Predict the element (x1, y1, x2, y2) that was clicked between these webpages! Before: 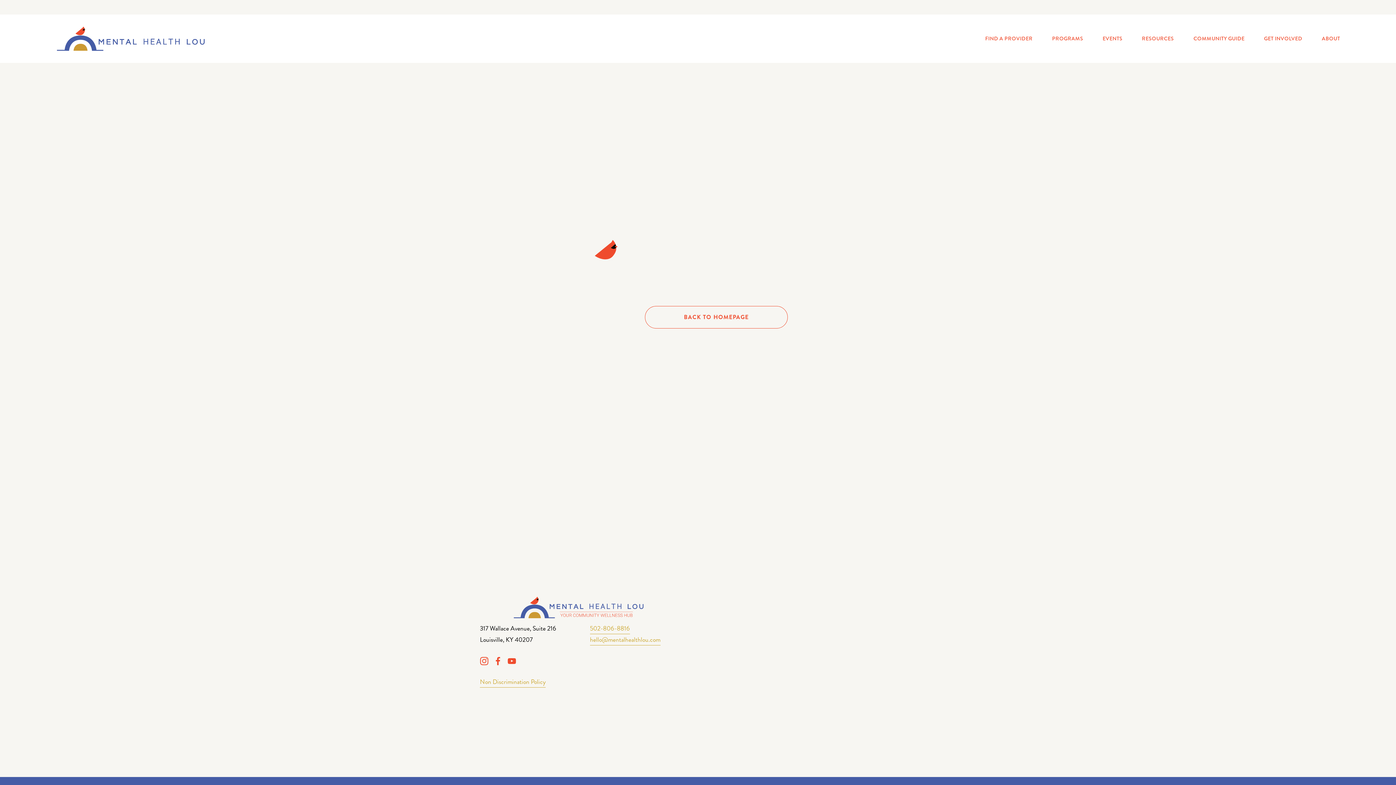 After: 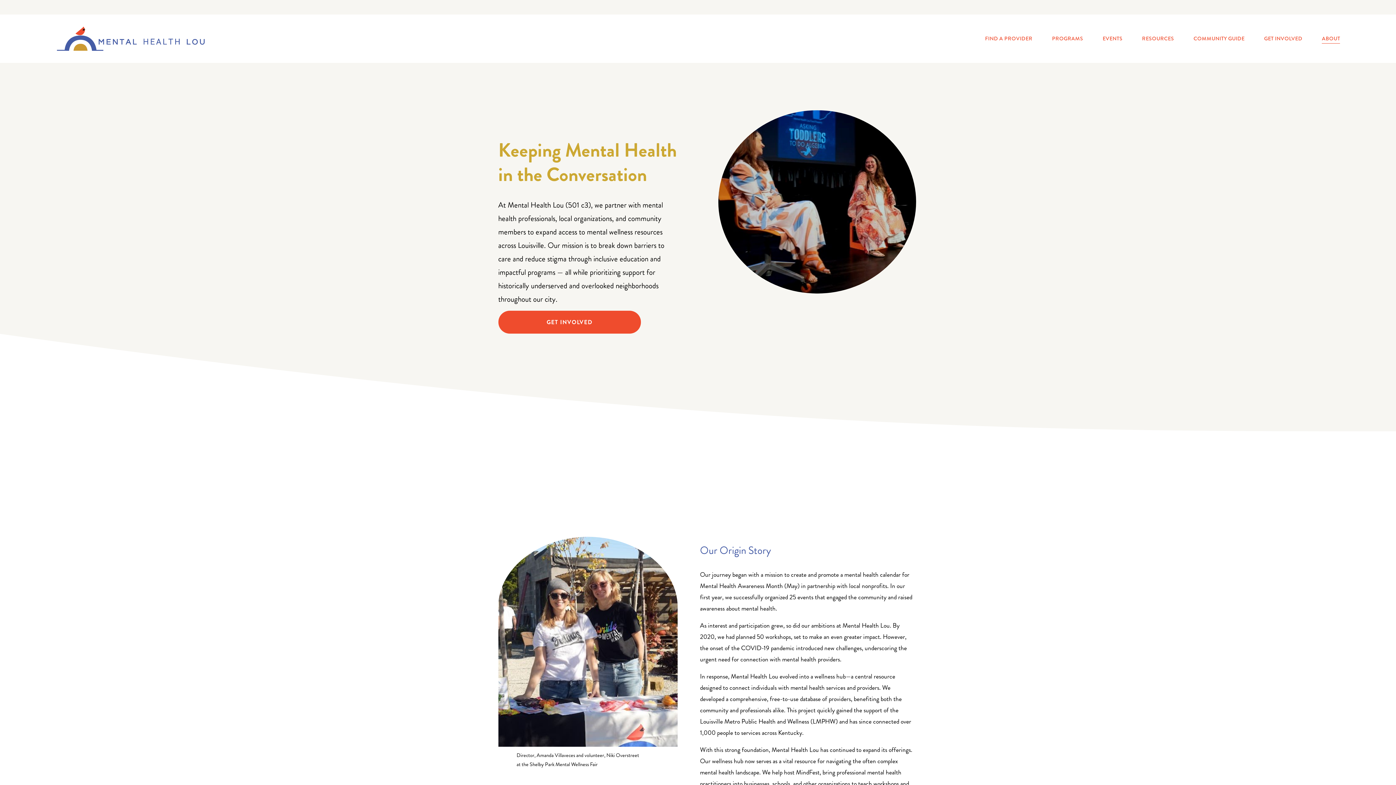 Action: label: ABOUT bbox: (1322, 33, 1340, 43)